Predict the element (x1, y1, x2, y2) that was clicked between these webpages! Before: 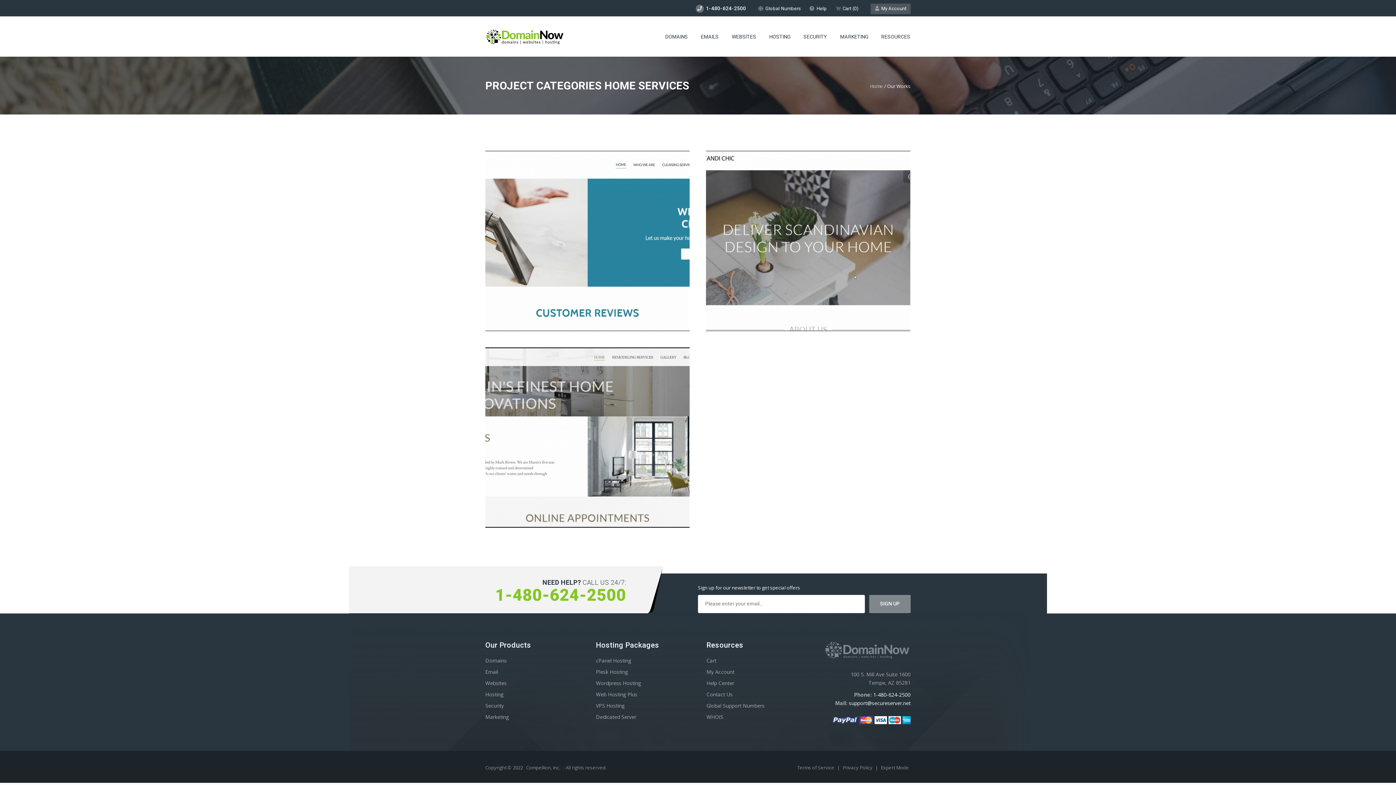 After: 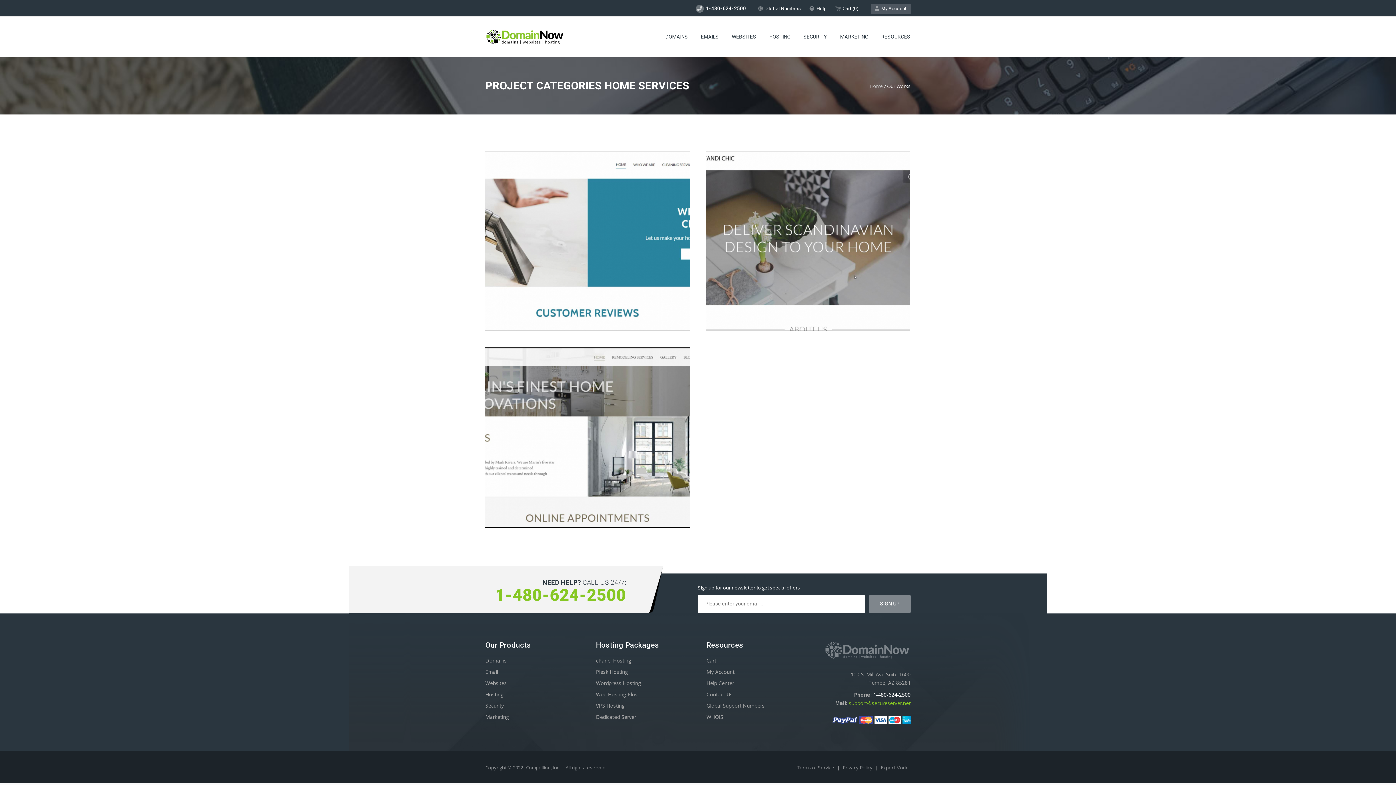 Action: bbox: (849, 699, 910, 706) label: support@secureserver.net